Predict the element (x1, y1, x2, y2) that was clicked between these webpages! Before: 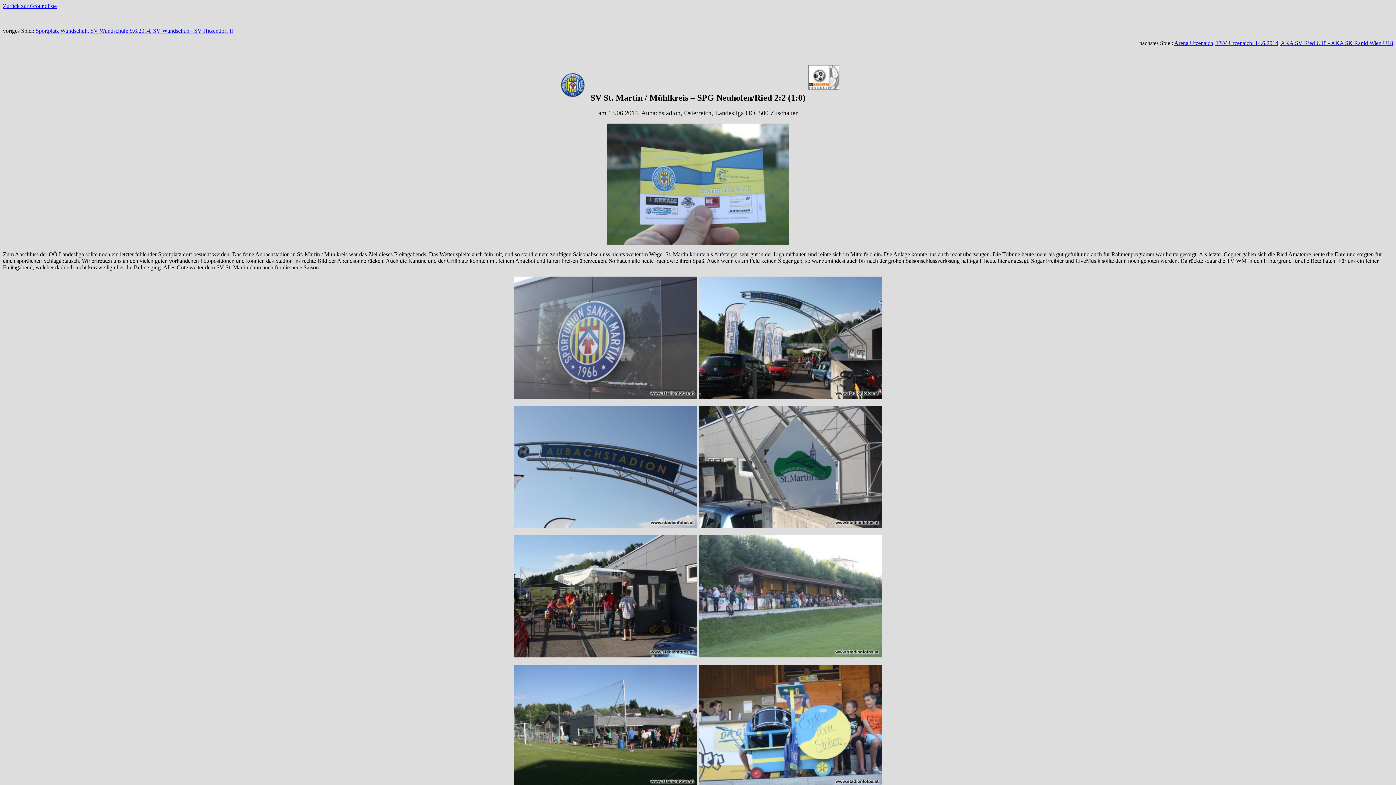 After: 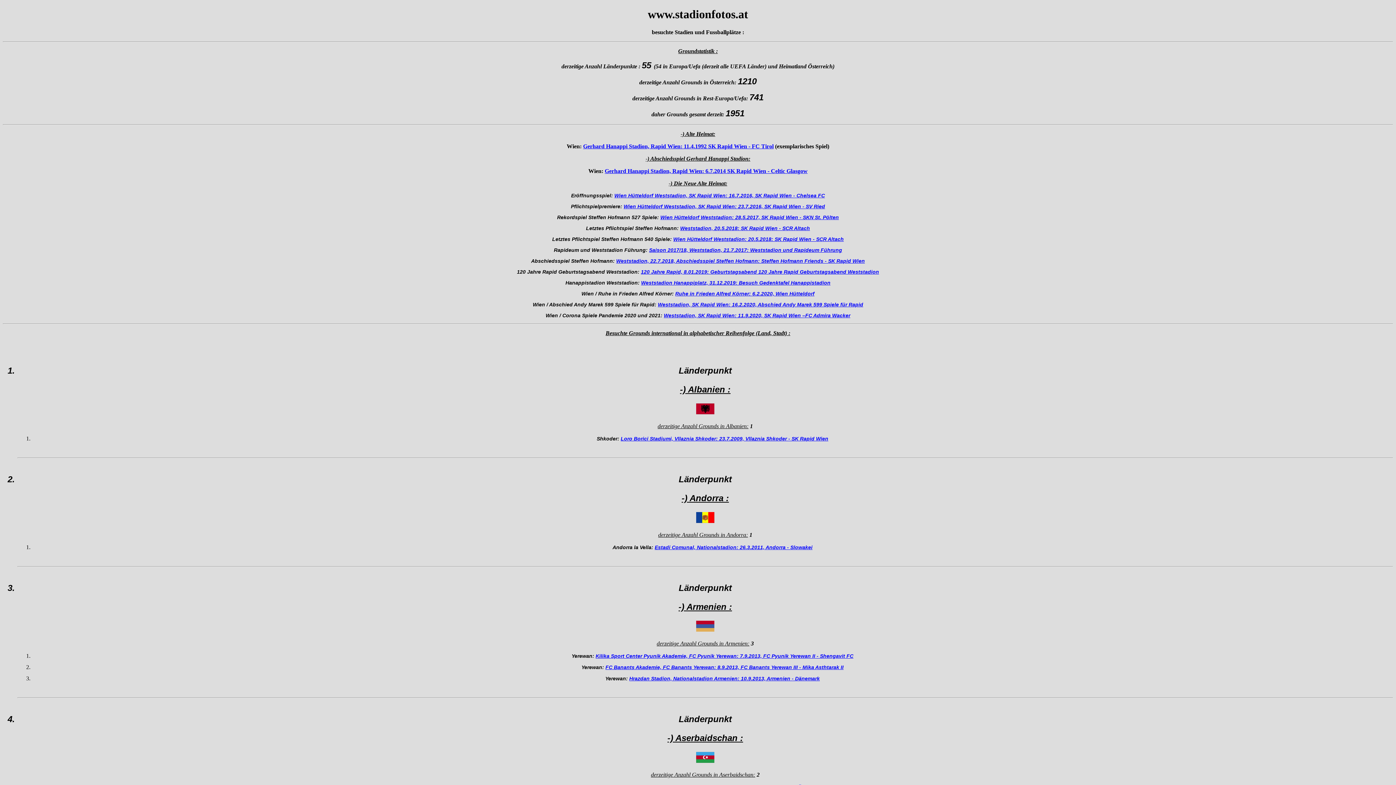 Action: bbox: (2, 2, 56, 9) label: Zurück zur Groundliste